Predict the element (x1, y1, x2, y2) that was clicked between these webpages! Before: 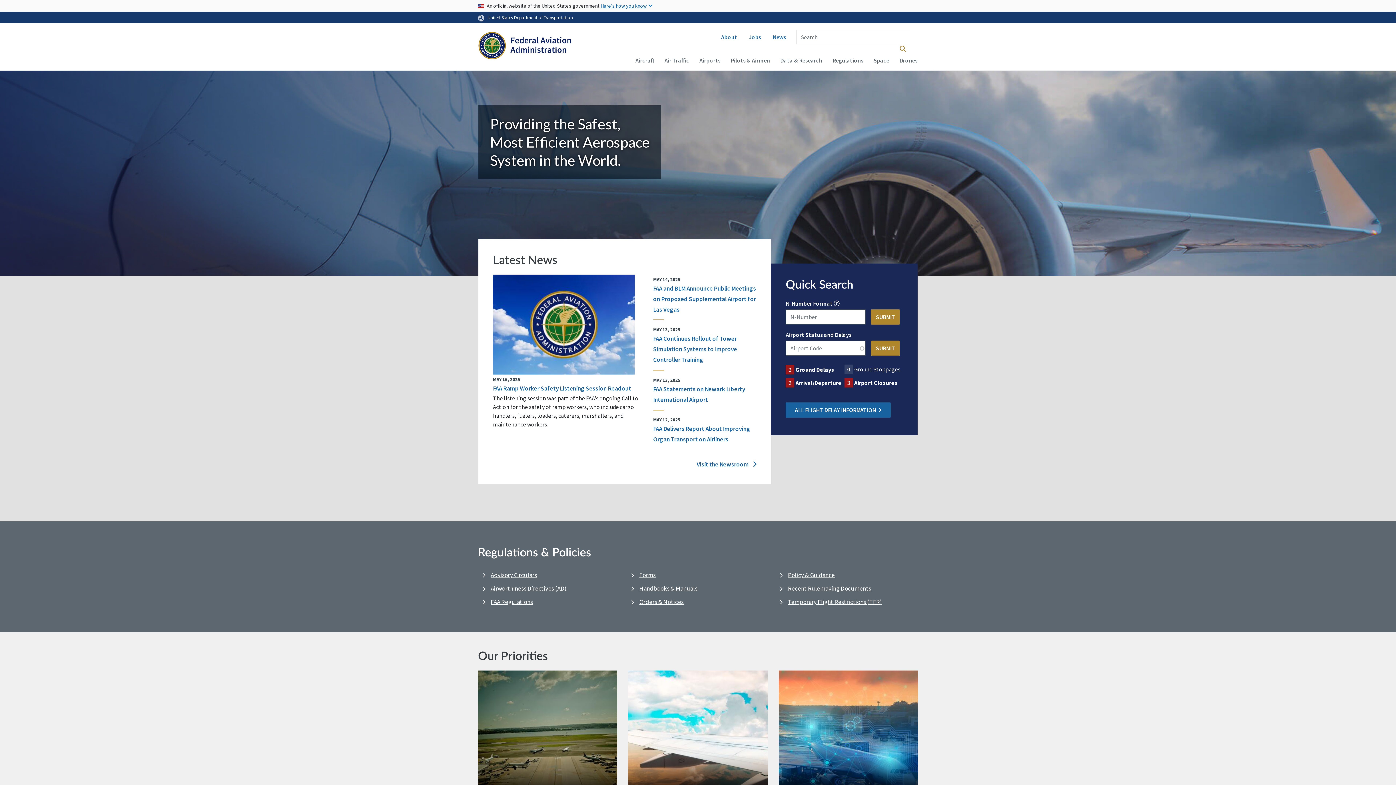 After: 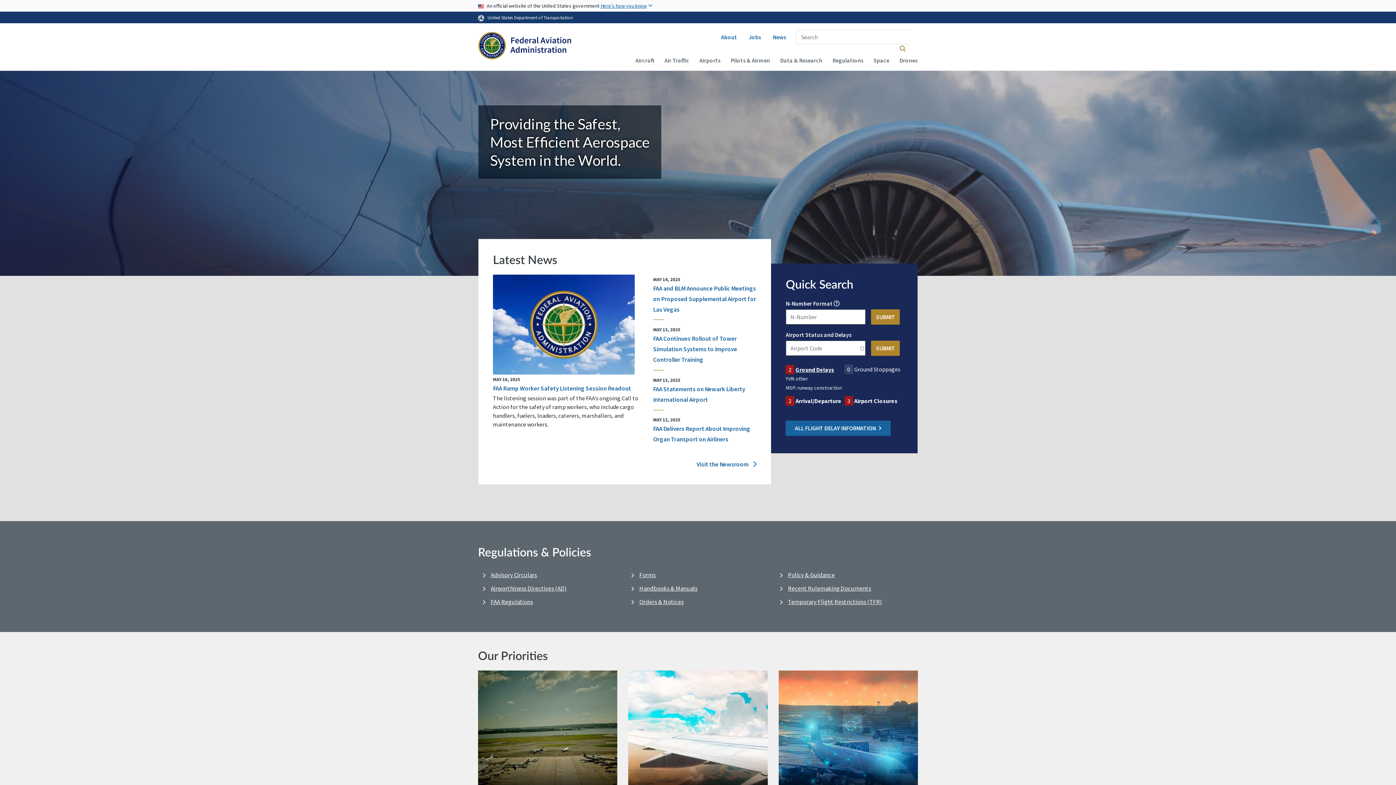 Action: label: Ground Delays bbox: (795, 366, 834, 373)